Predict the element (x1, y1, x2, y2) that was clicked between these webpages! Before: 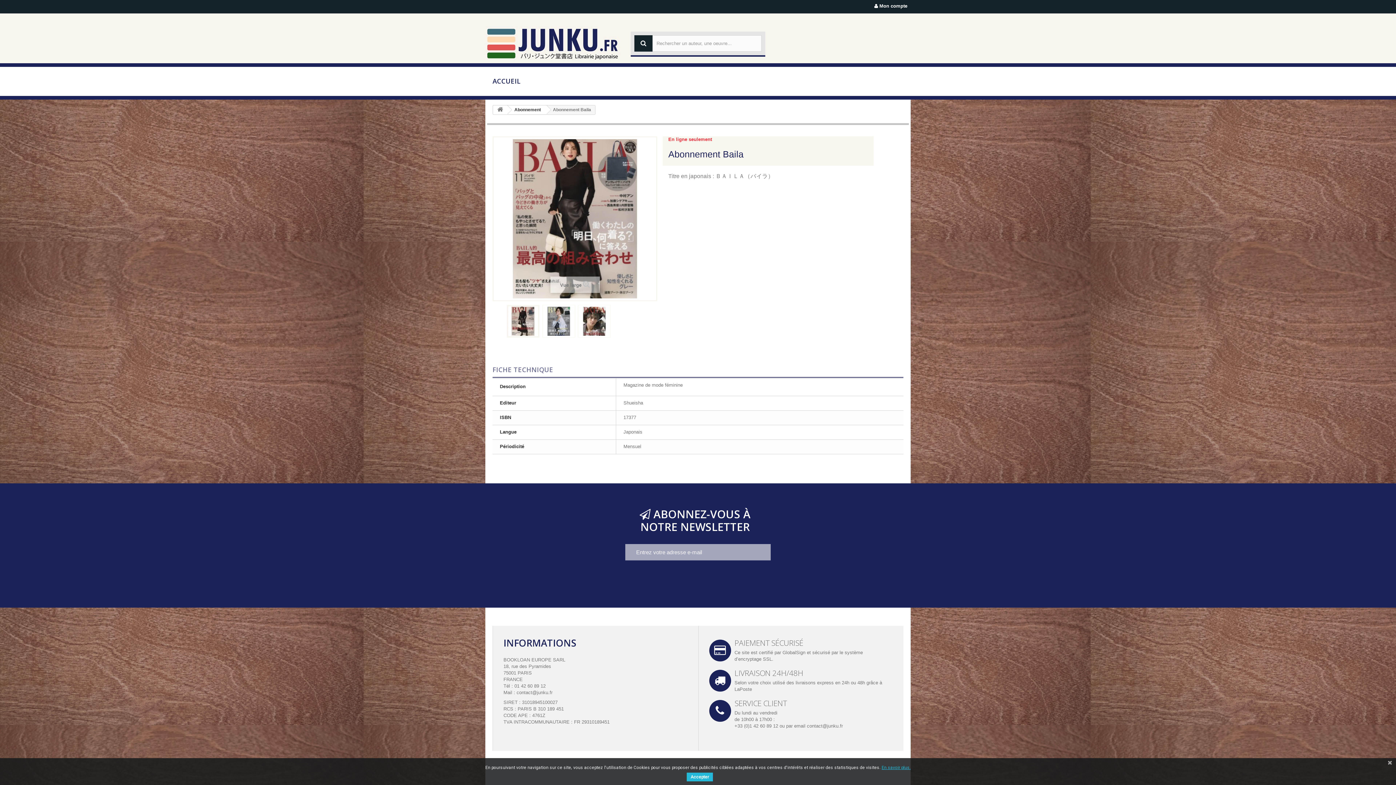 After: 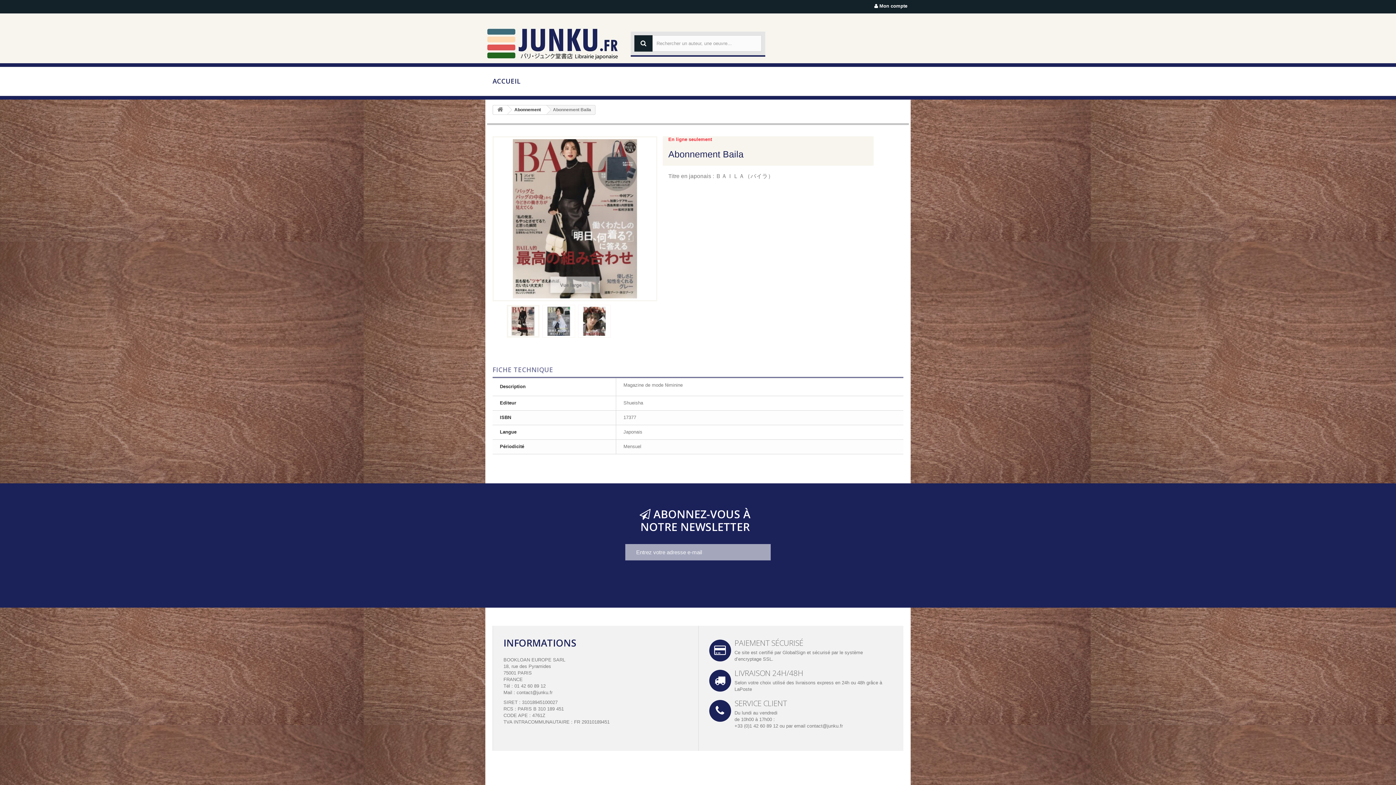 Action: bbox: (686, 773, 713, 781) label: Accepter